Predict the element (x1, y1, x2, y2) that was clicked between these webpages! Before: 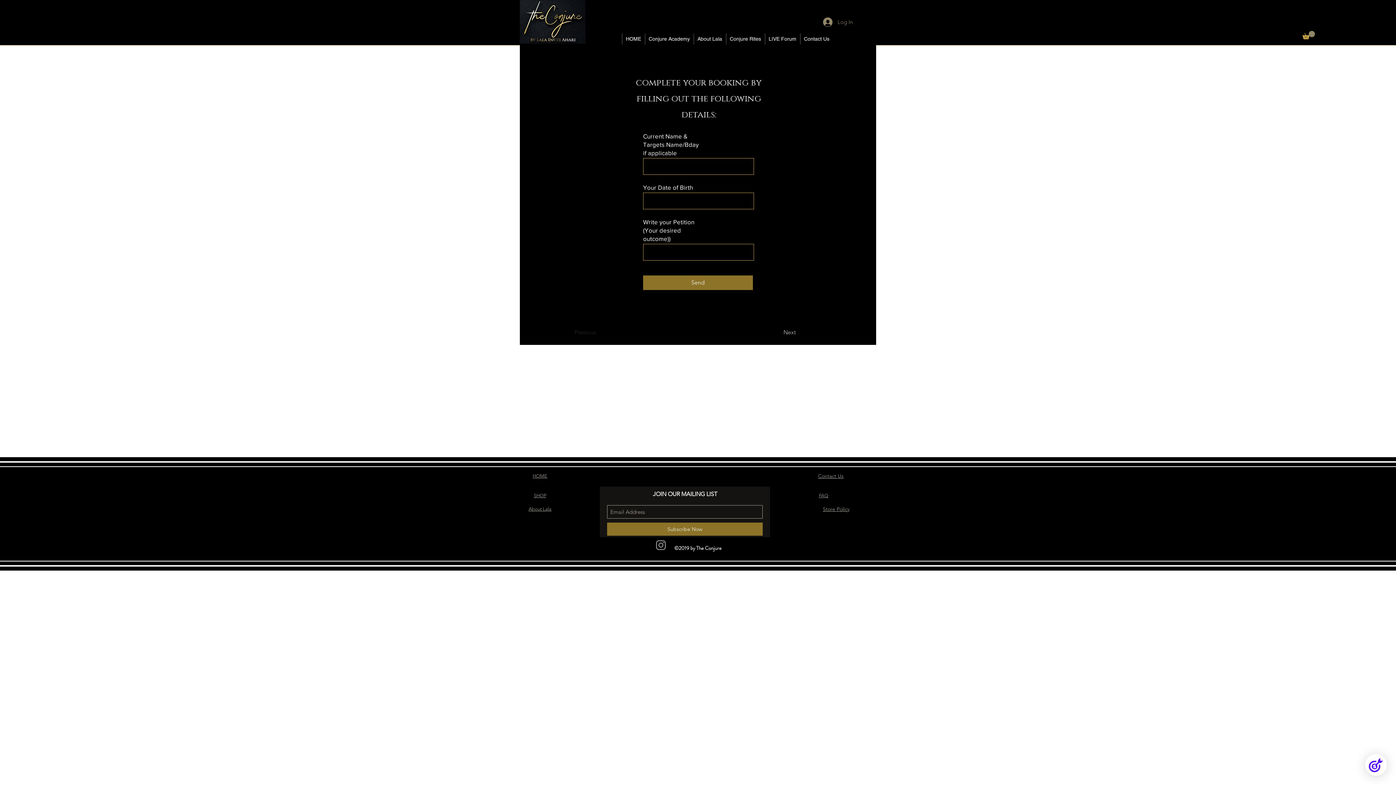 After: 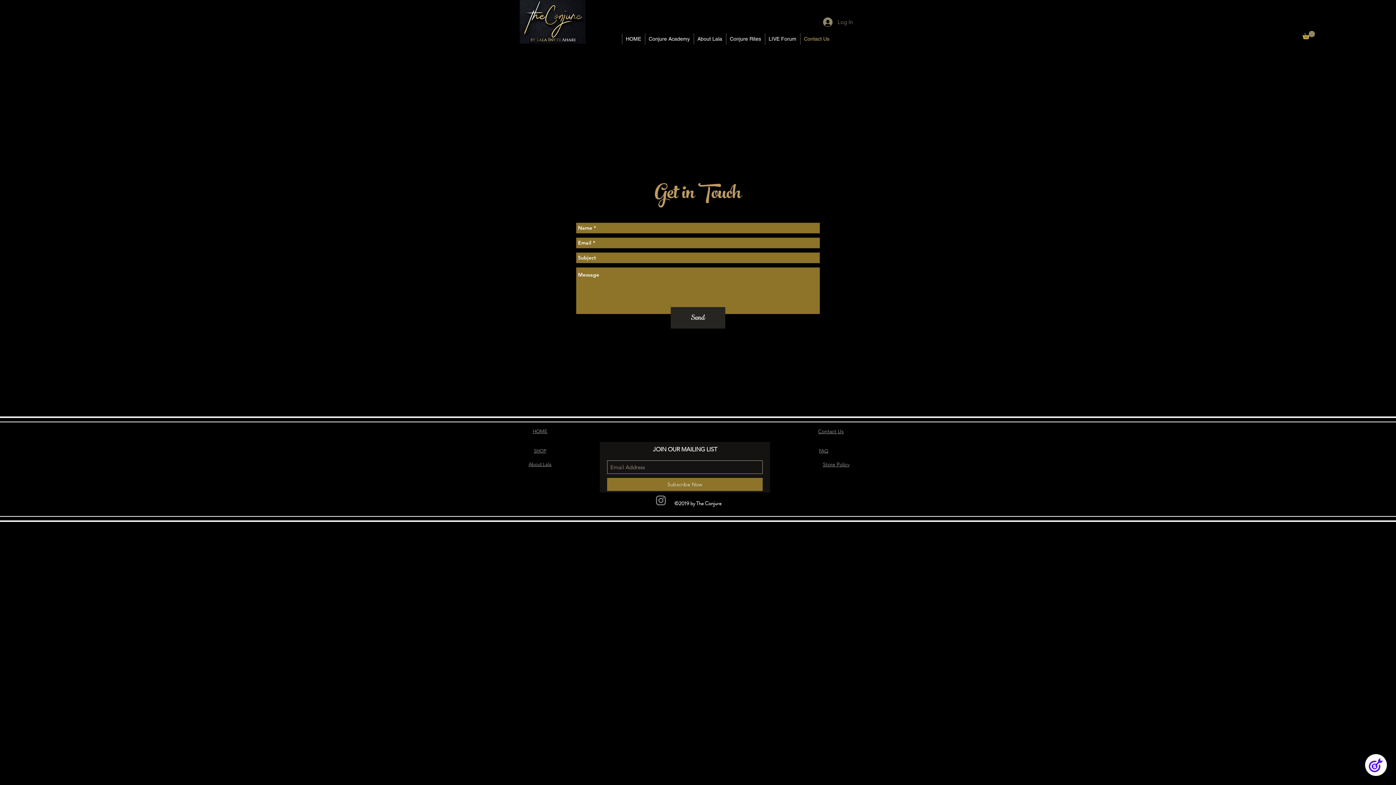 Action: label: Contact Us bbox: (818, 473, 843, 479)